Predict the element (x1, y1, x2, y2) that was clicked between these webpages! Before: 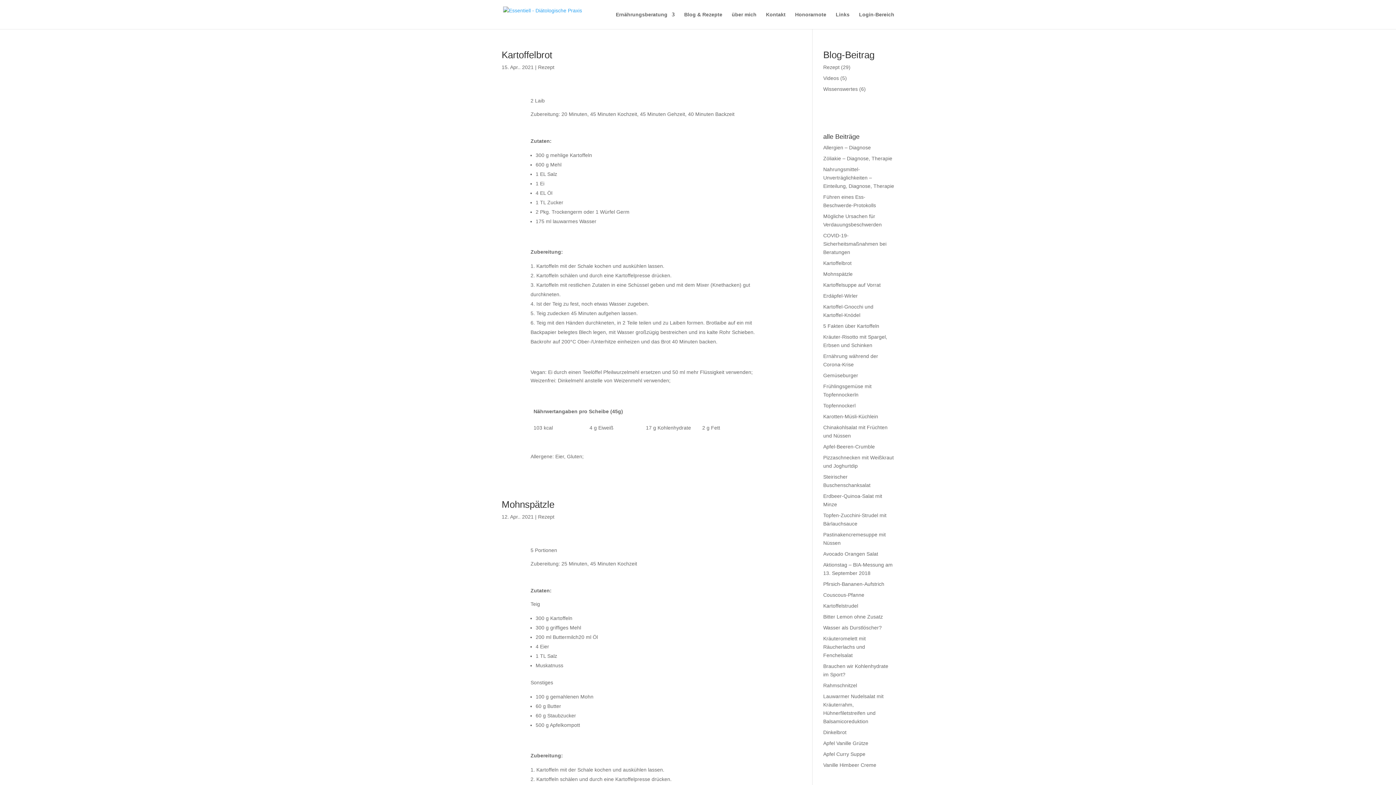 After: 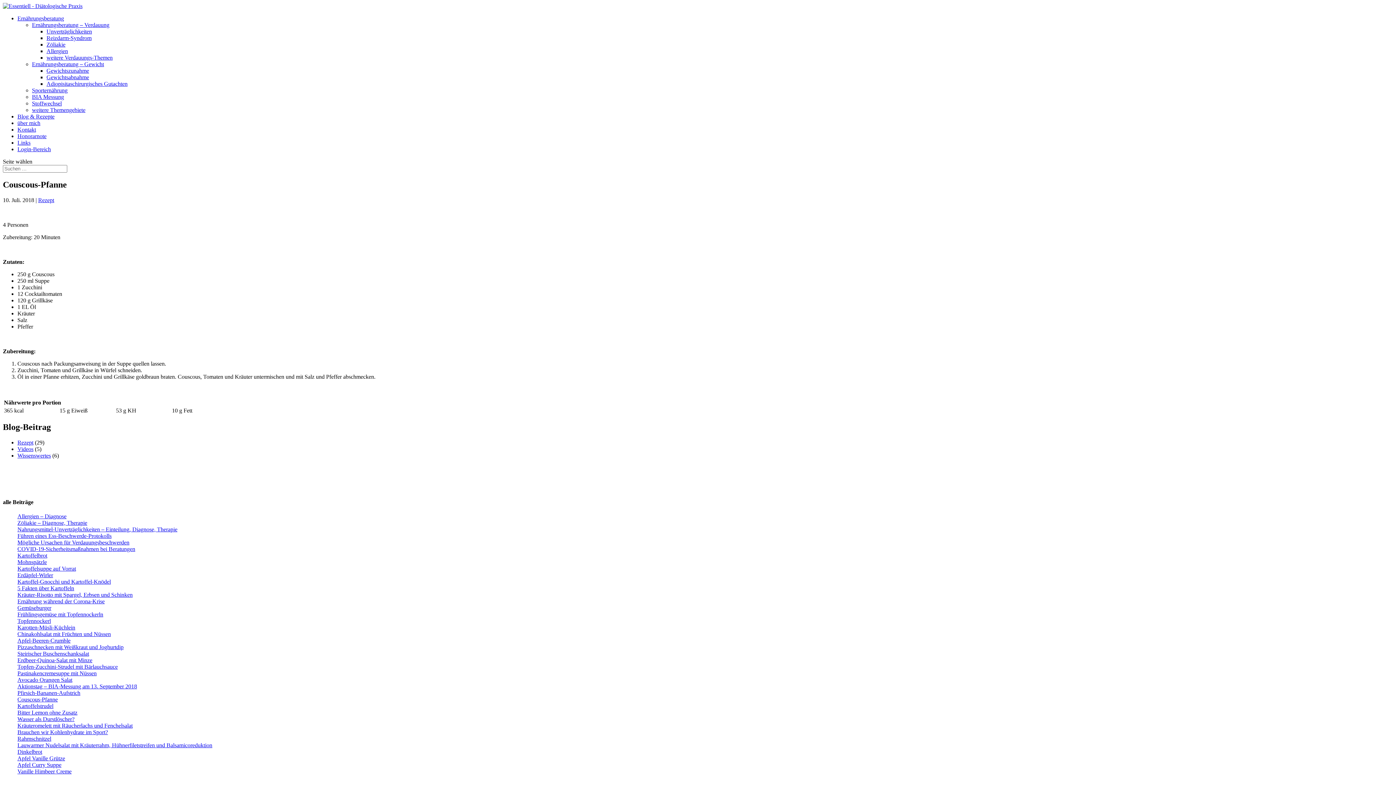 Action: label: Couscous-Pfanne bbox: (823, 592, 864, 598)